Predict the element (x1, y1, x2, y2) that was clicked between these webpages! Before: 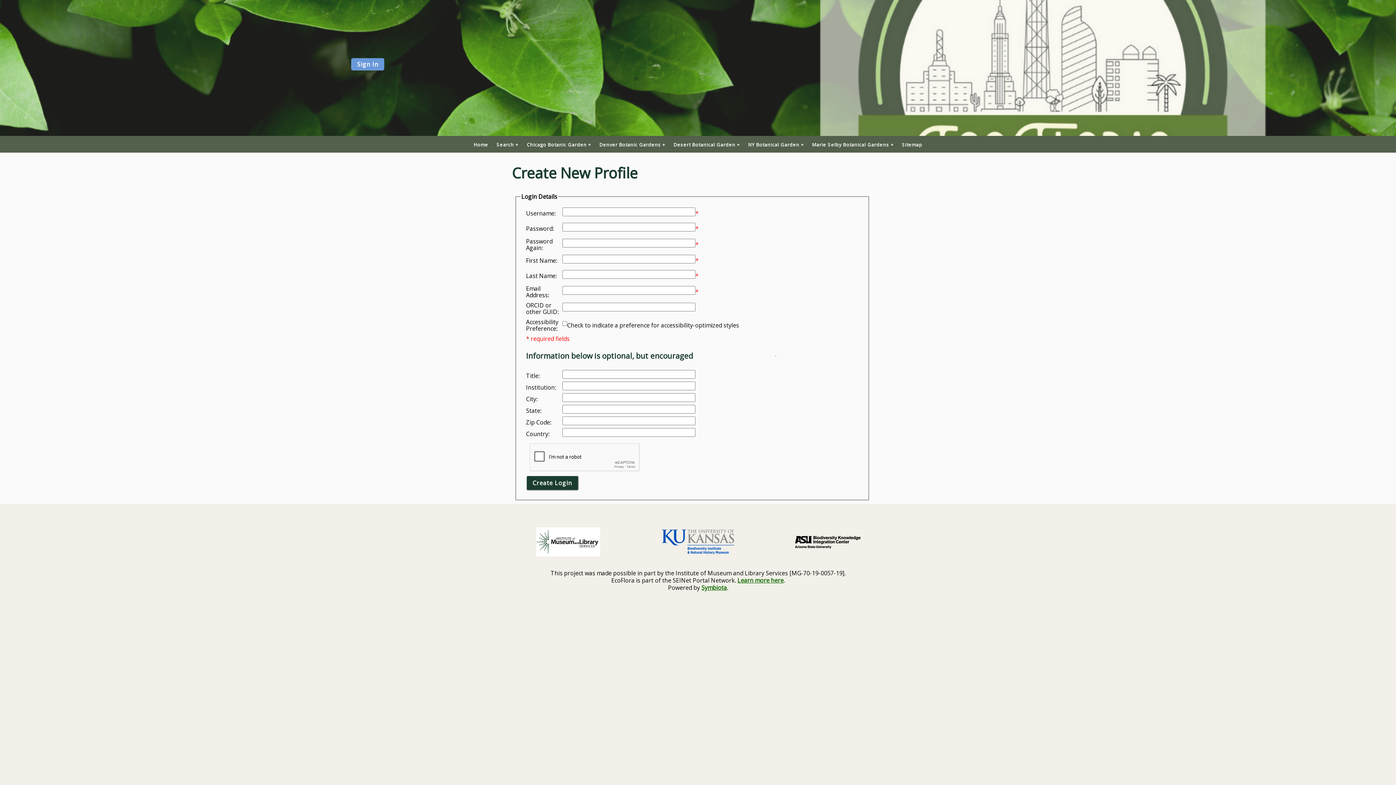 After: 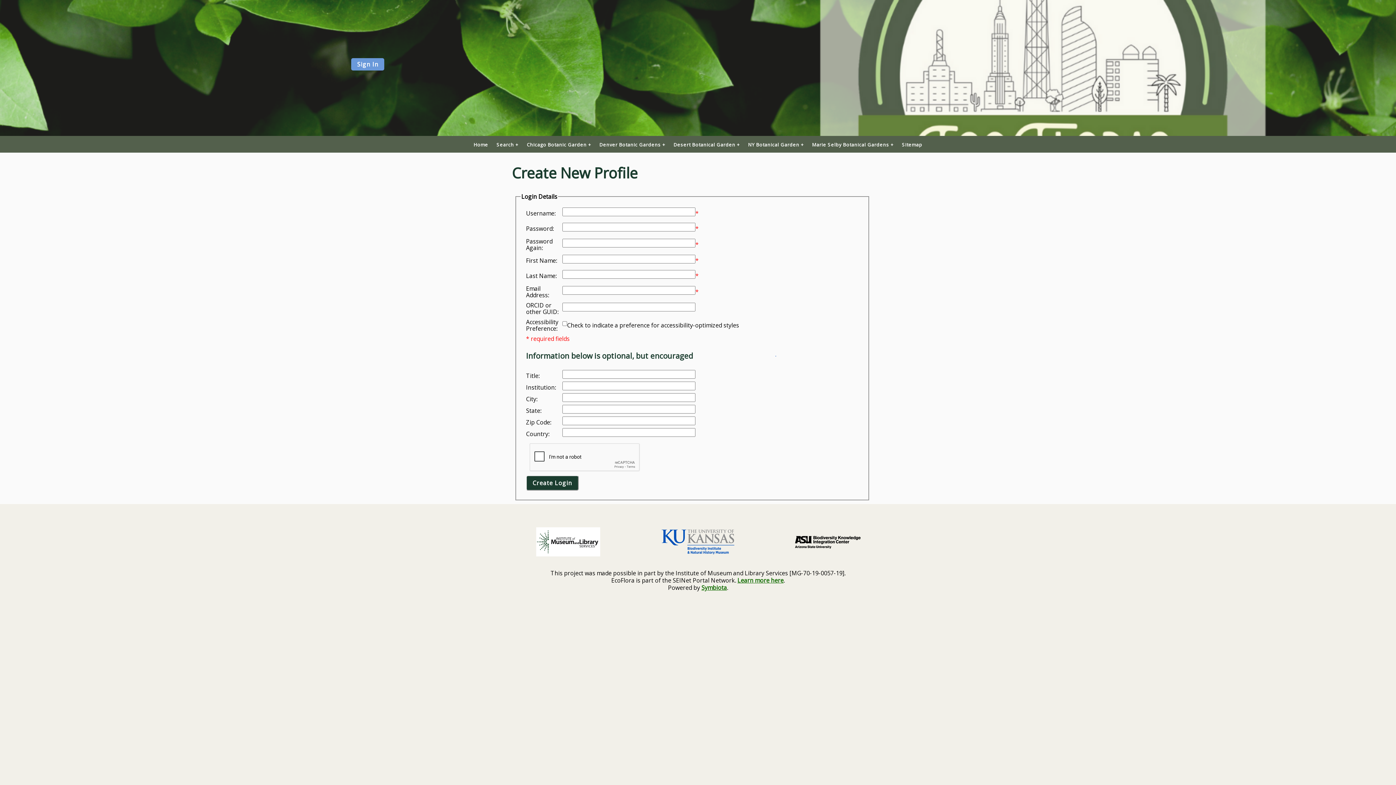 Action: label: Visit IMLS site bbox: (512, 527, 624, 557)